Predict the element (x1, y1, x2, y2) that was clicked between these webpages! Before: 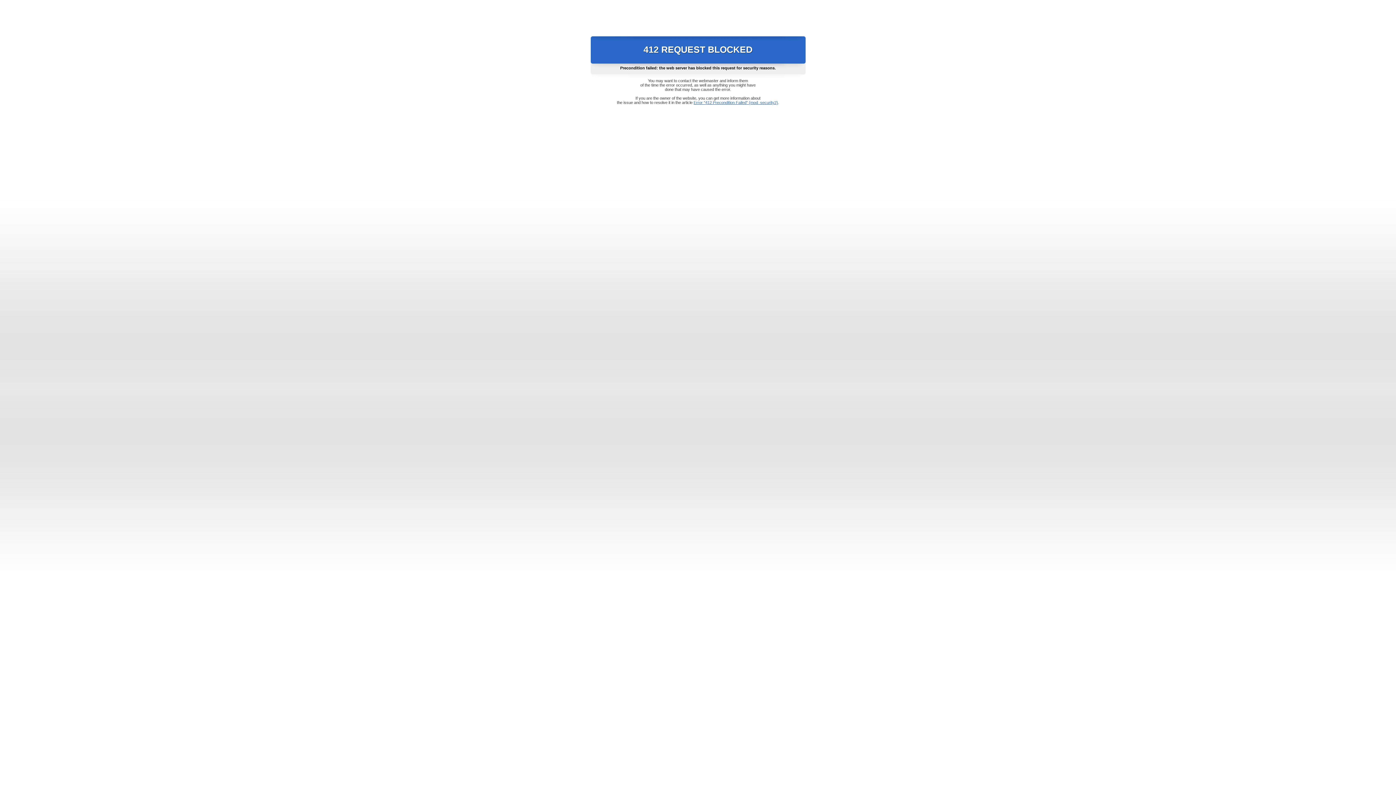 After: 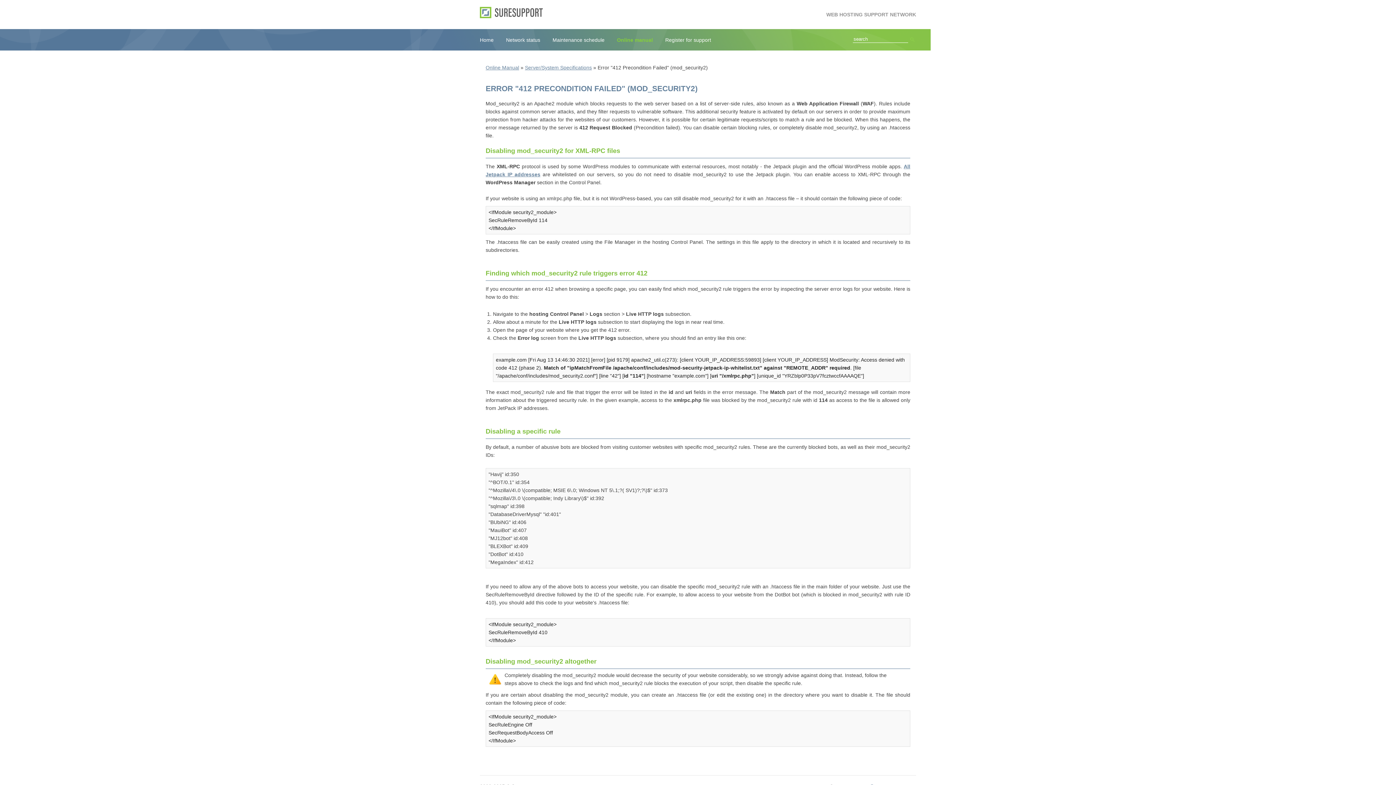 Action: label: Error "412 Precondition Failed" (mod_security2) bbox: (693, 100, 778, 104)